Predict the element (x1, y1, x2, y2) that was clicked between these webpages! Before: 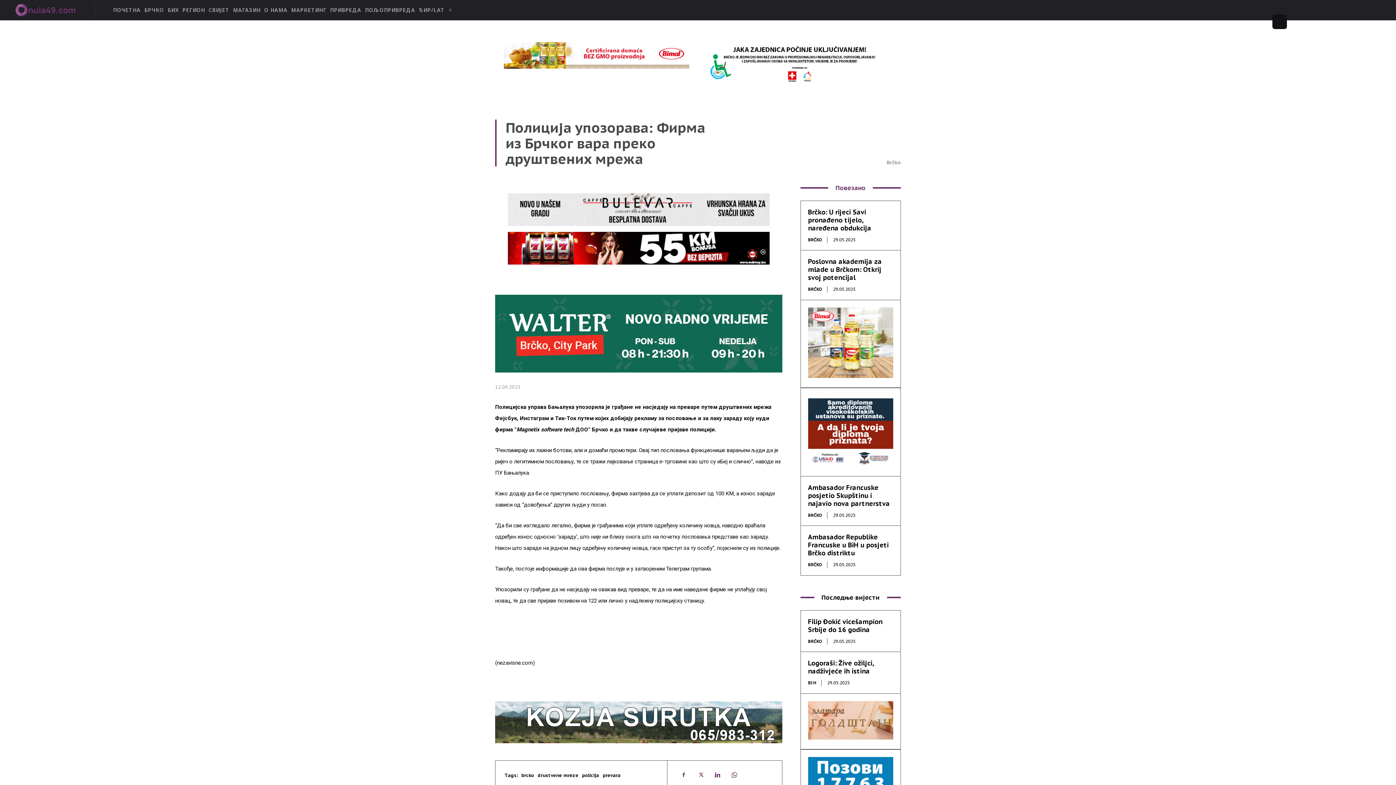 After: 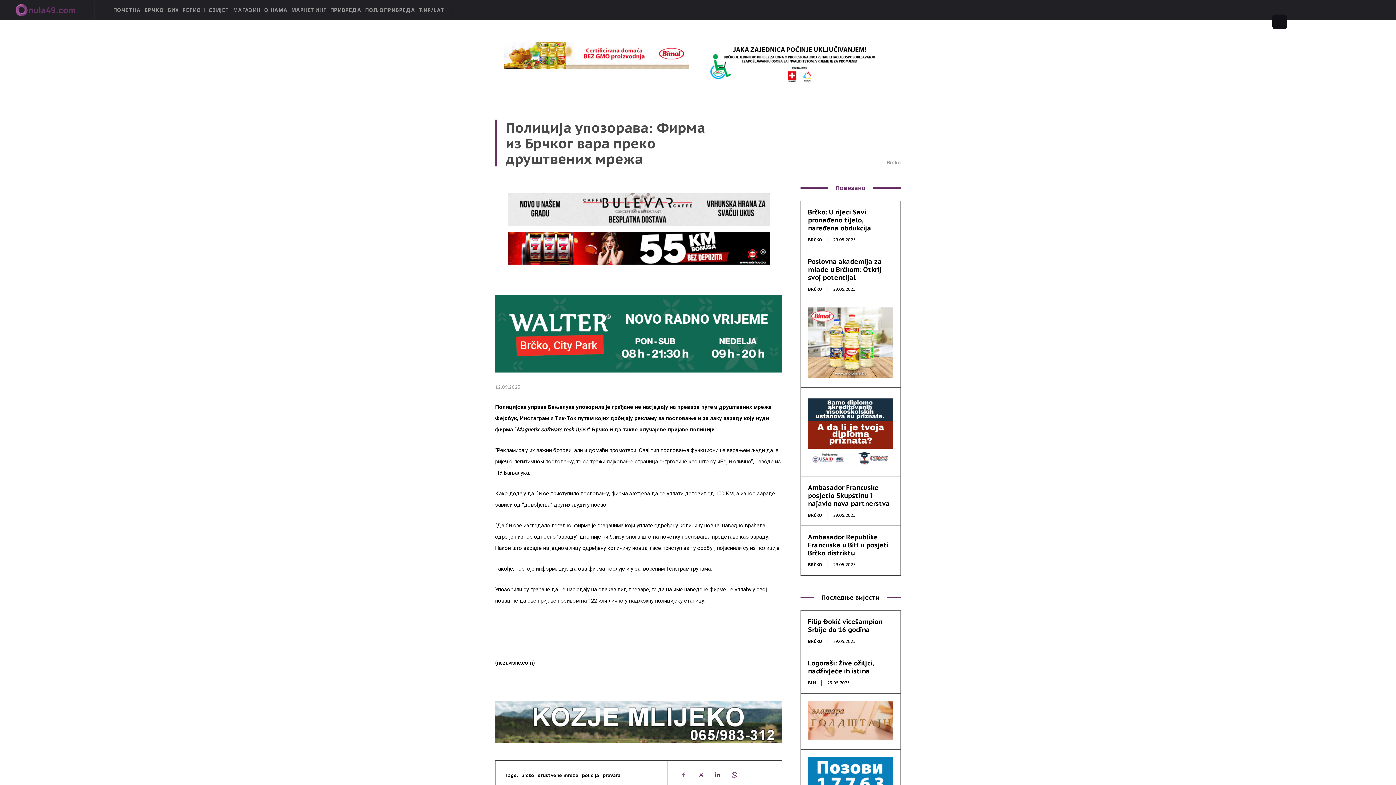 Action: bbox: (676, 768, 691, 782)